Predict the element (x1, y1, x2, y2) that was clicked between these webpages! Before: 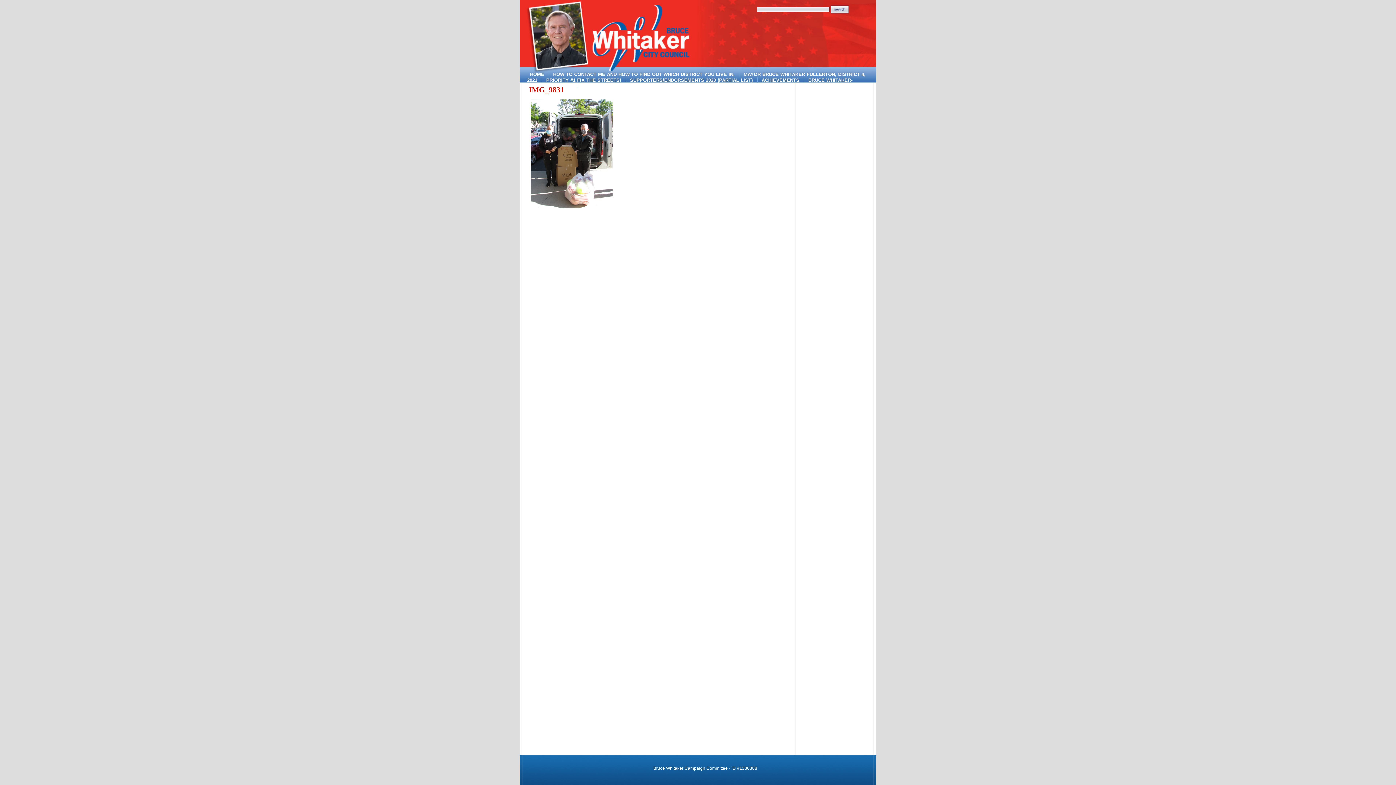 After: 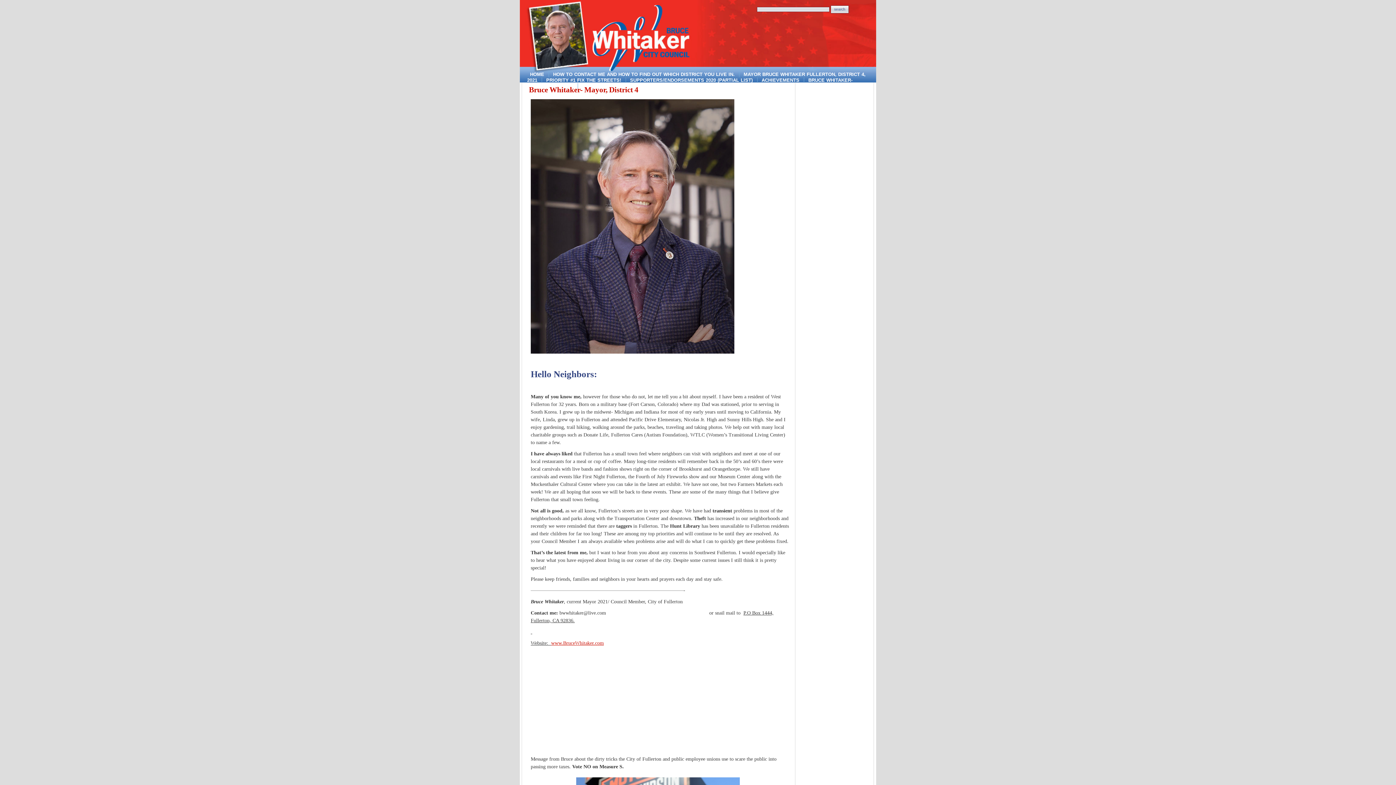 Action: label: HOME bbox: (530, 71, 544, 77)